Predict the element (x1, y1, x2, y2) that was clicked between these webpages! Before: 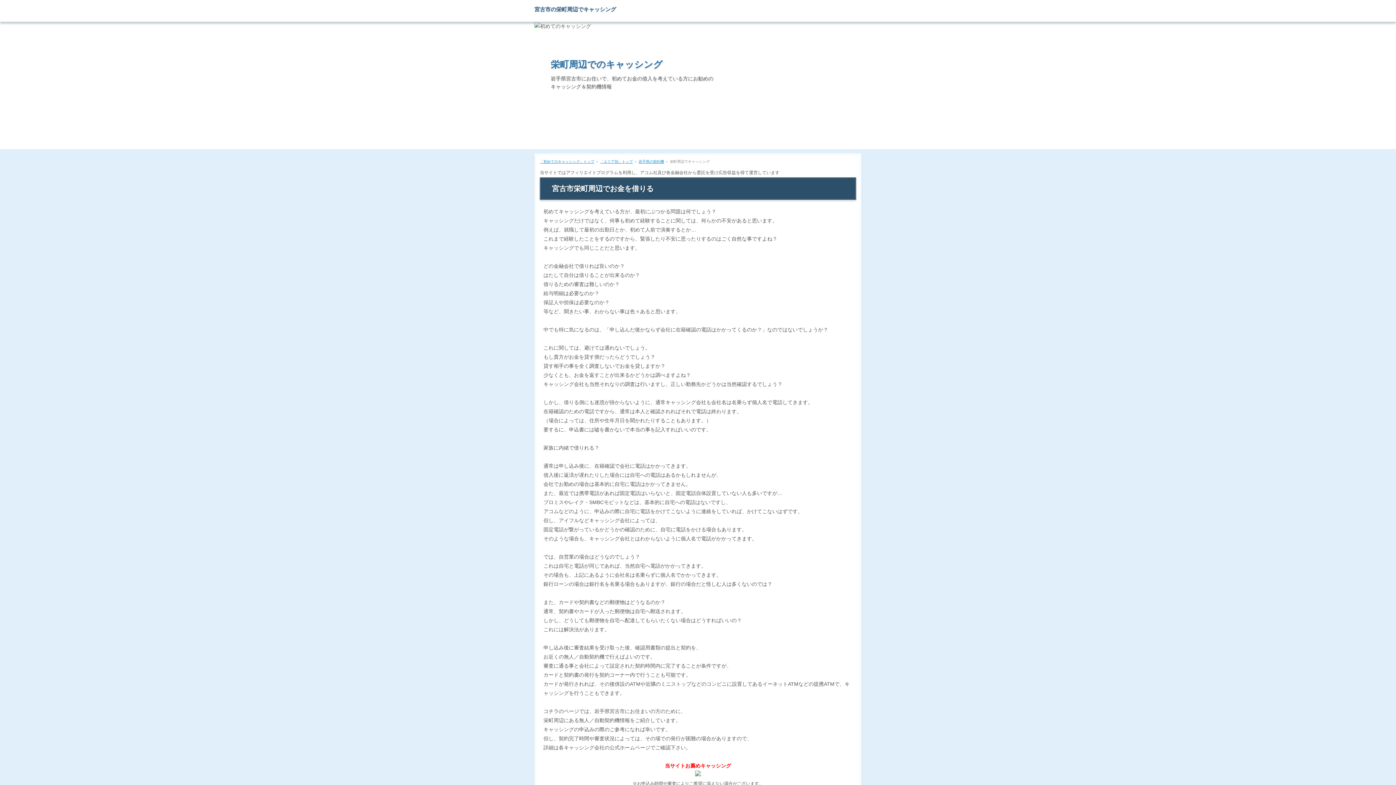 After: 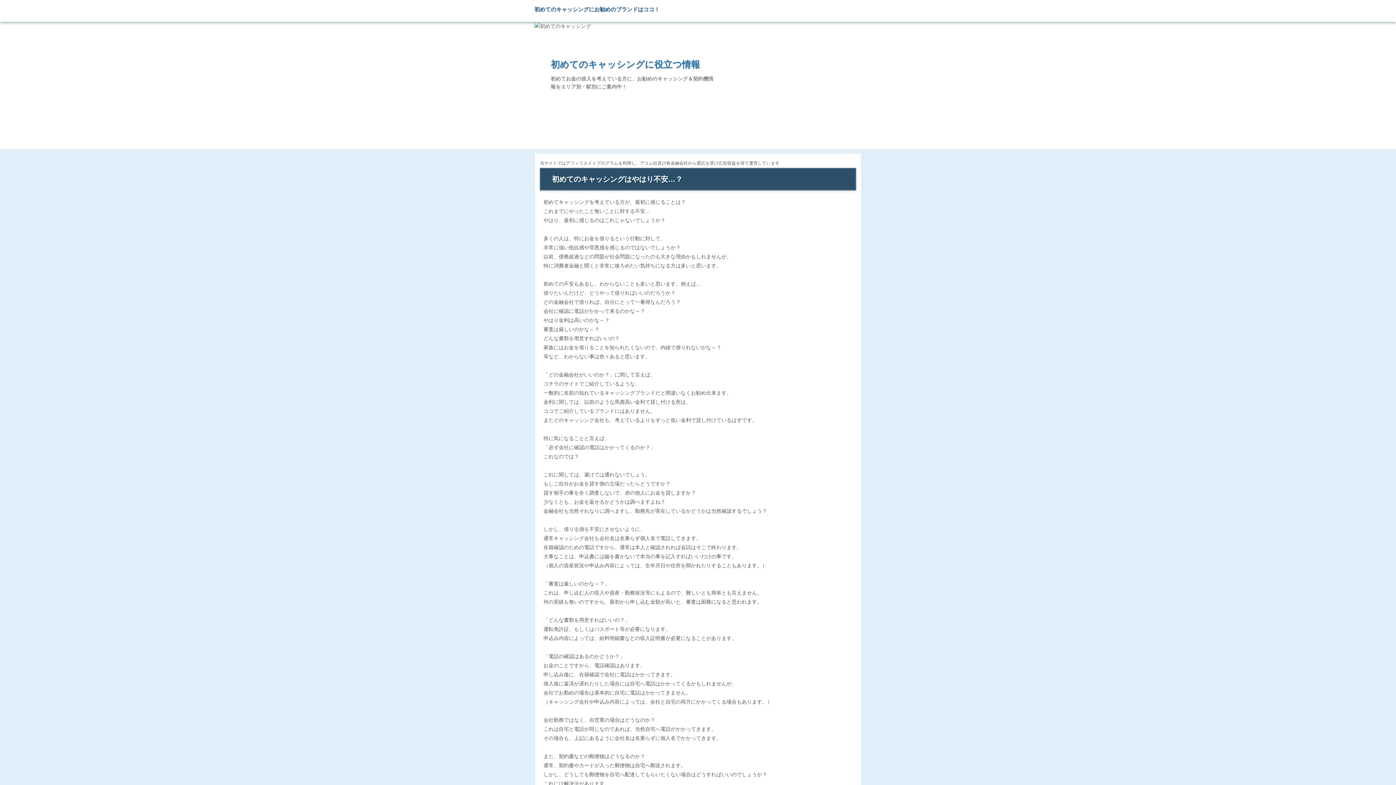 Action: bbox: (550, 59, 662, 69) label: 栄町周辺でのキャッシング